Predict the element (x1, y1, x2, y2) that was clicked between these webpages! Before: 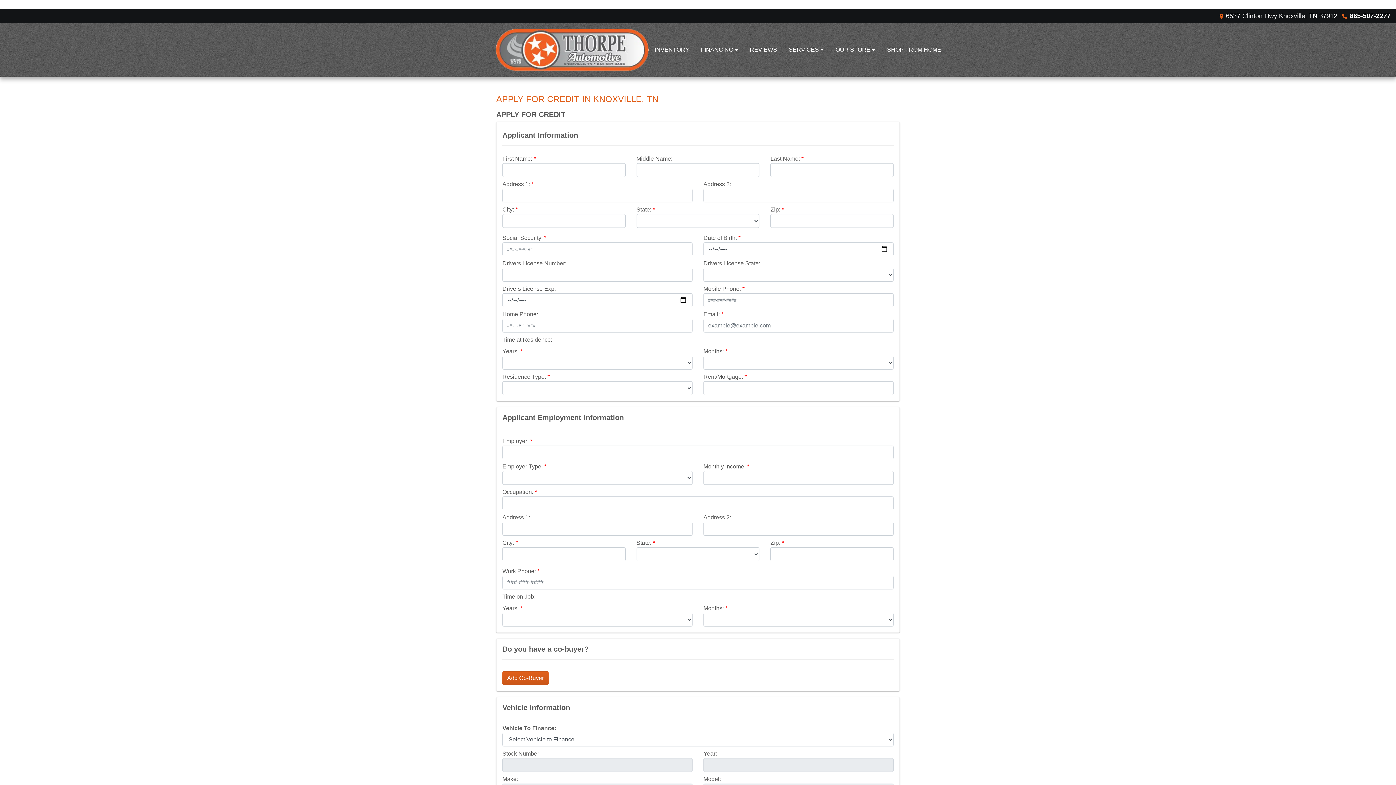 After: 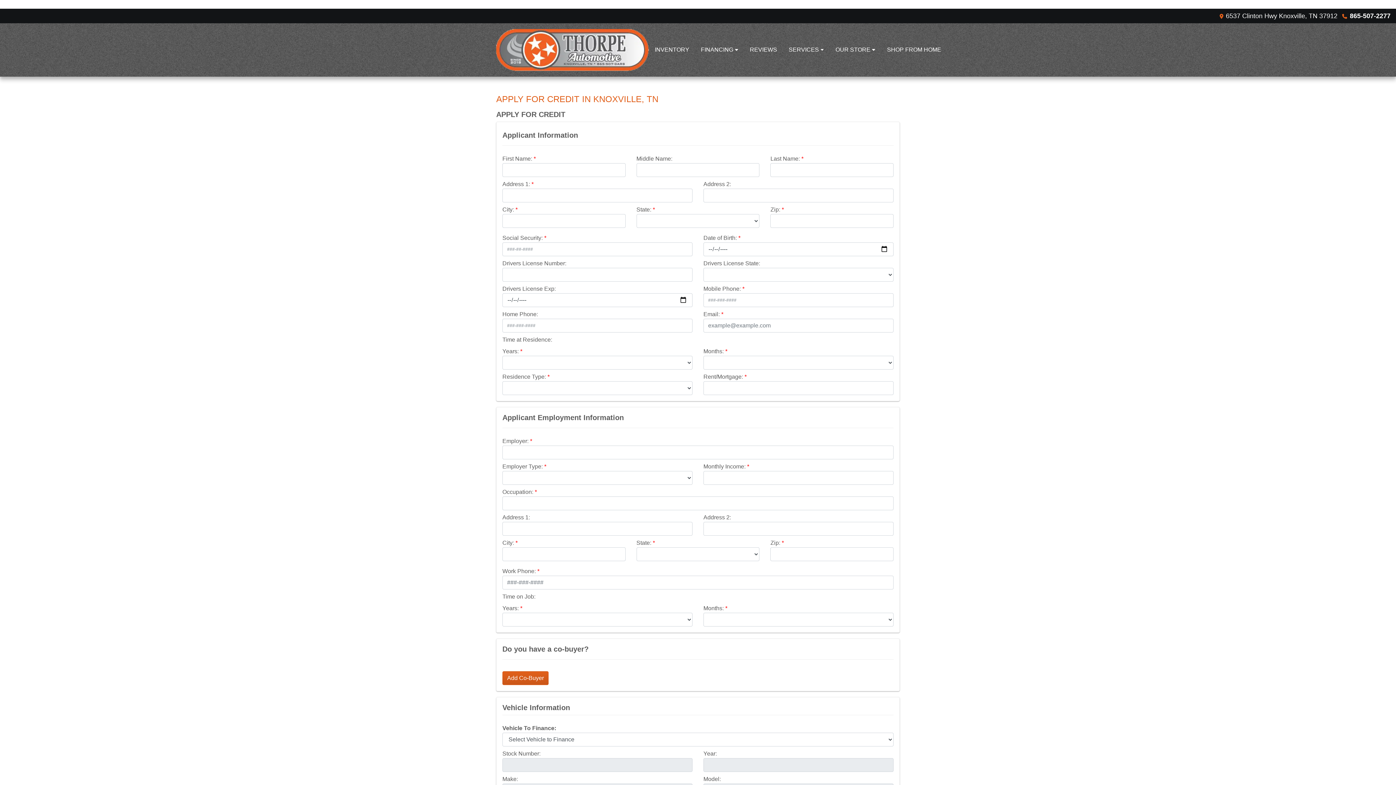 Action: label: 865-507-2277 bbox: (1350, 12, 1390, 19)